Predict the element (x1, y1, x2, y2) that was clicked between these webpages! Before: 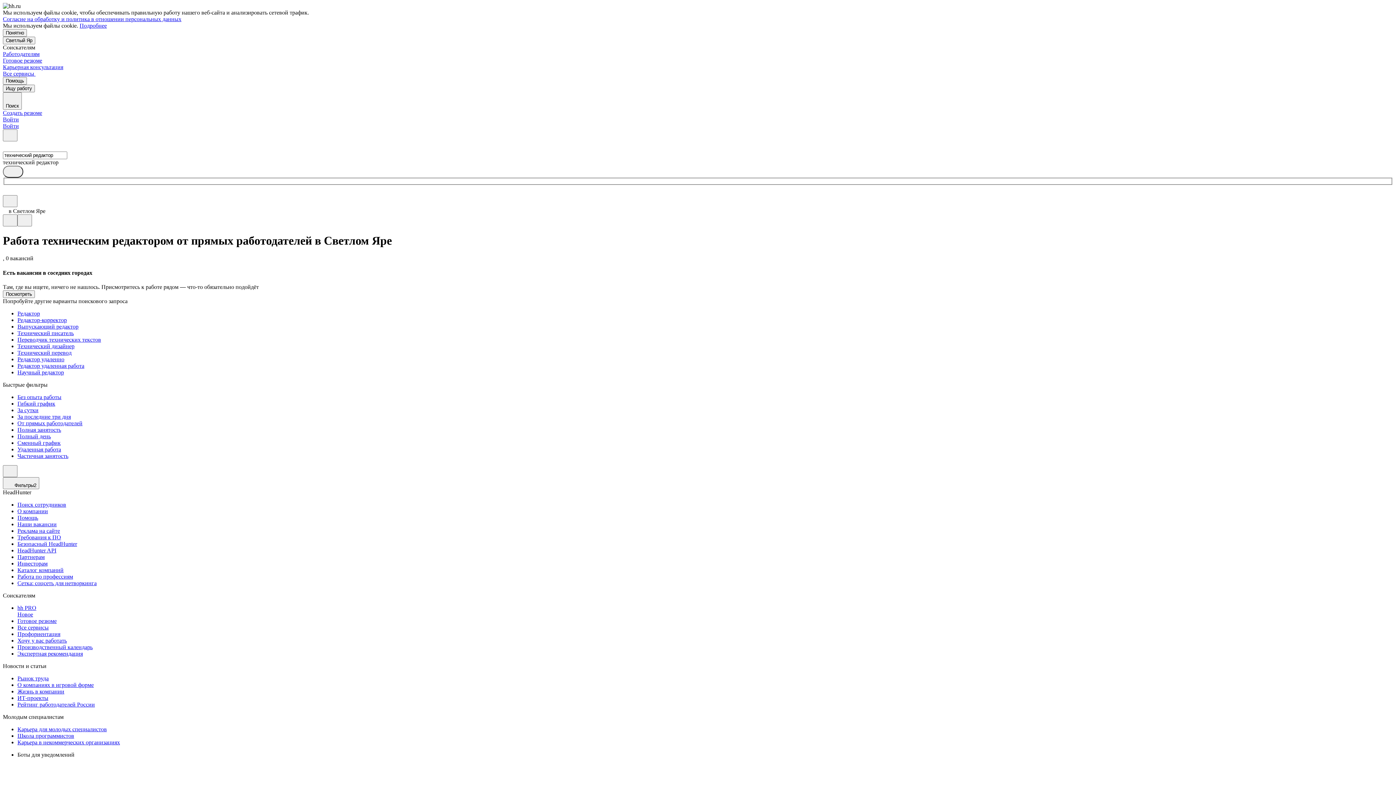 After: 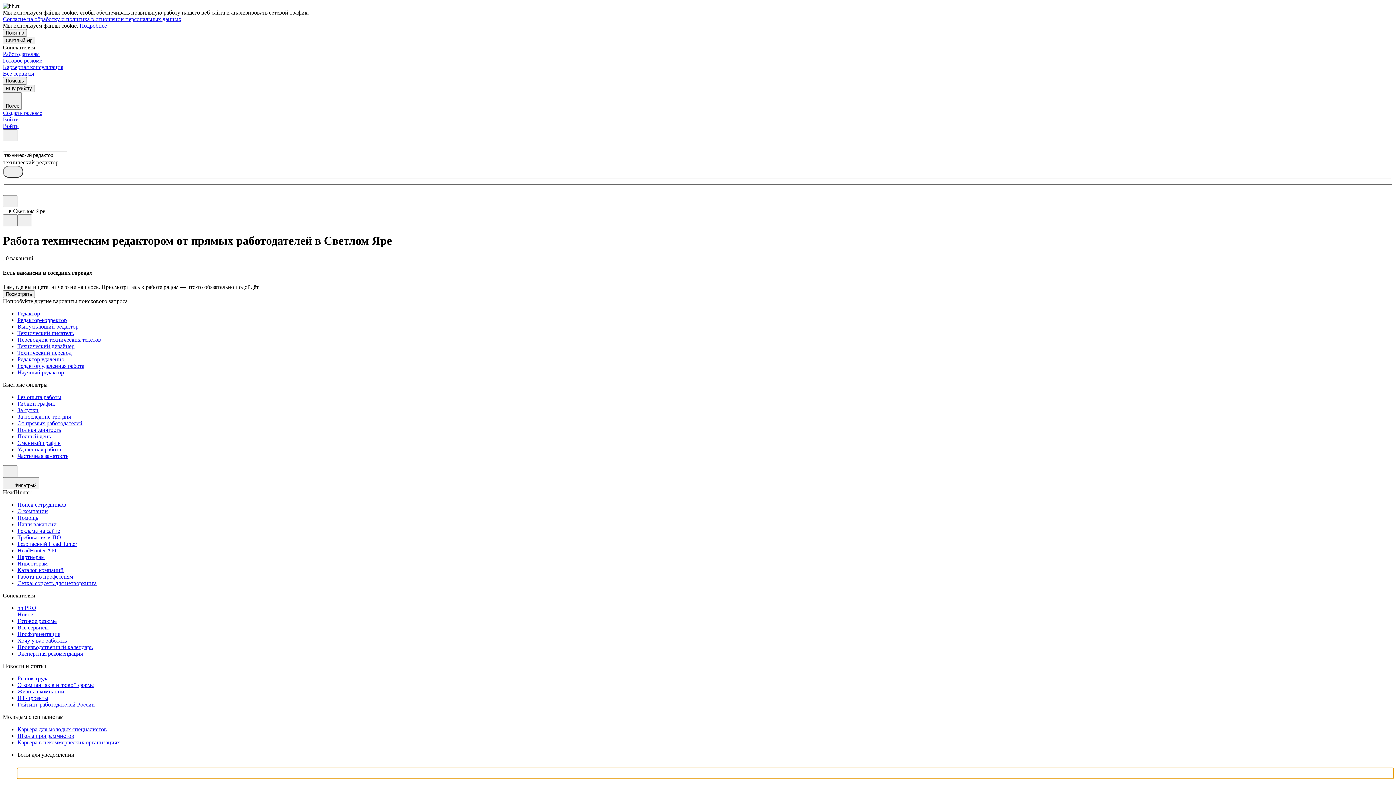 Action: bbox: (17, 768, 1393, 778)